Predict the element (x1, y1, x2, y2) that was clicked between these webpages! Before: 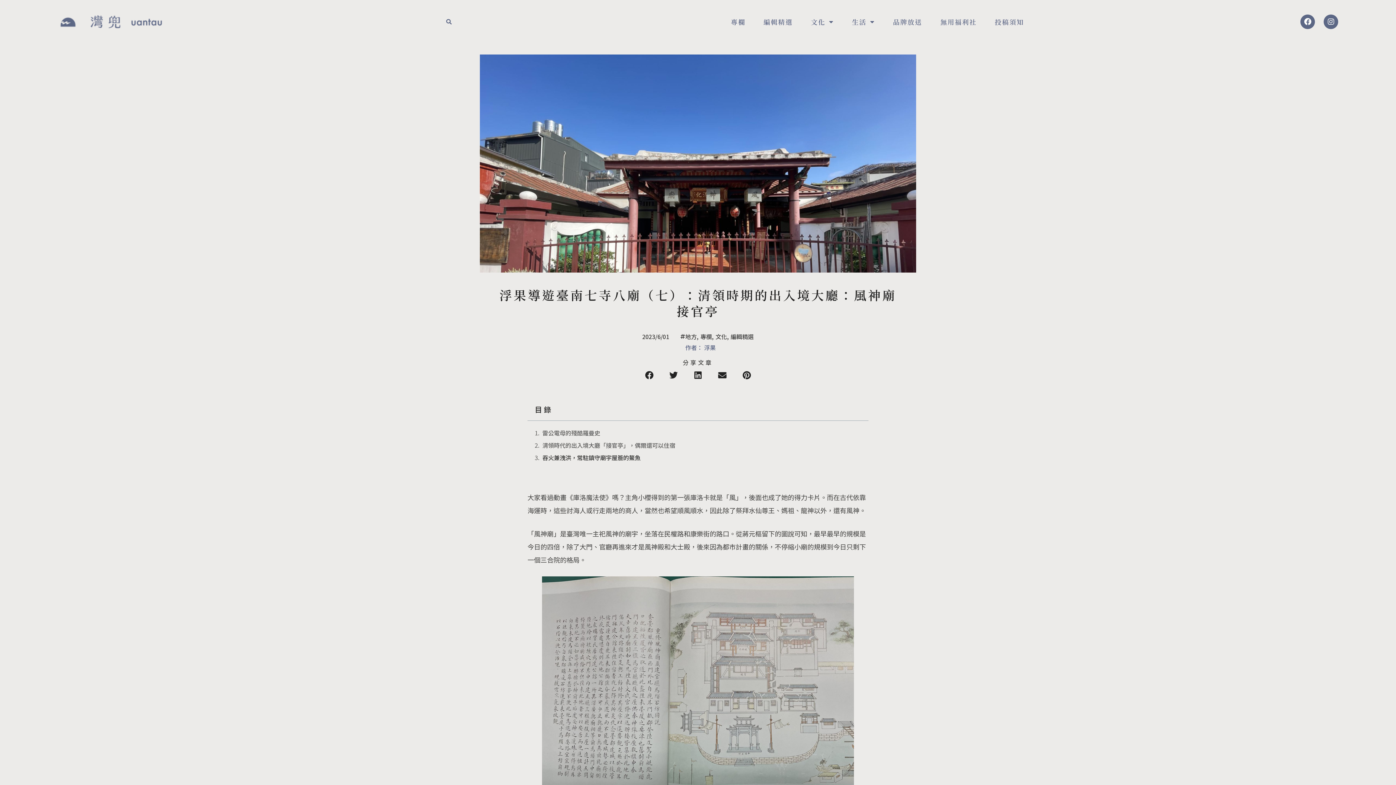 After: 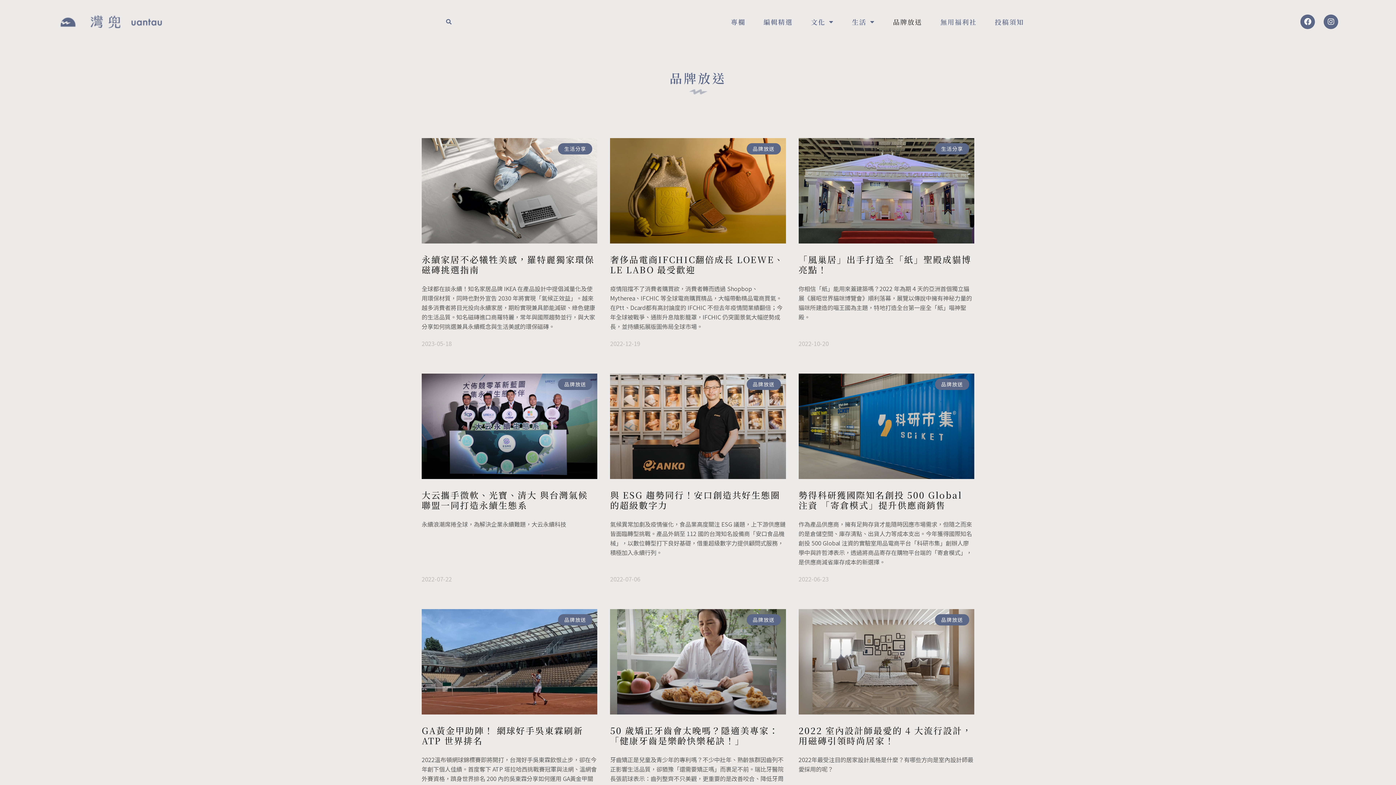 Action: bbox: (893, 17, 922, 26) label: 品牌放送